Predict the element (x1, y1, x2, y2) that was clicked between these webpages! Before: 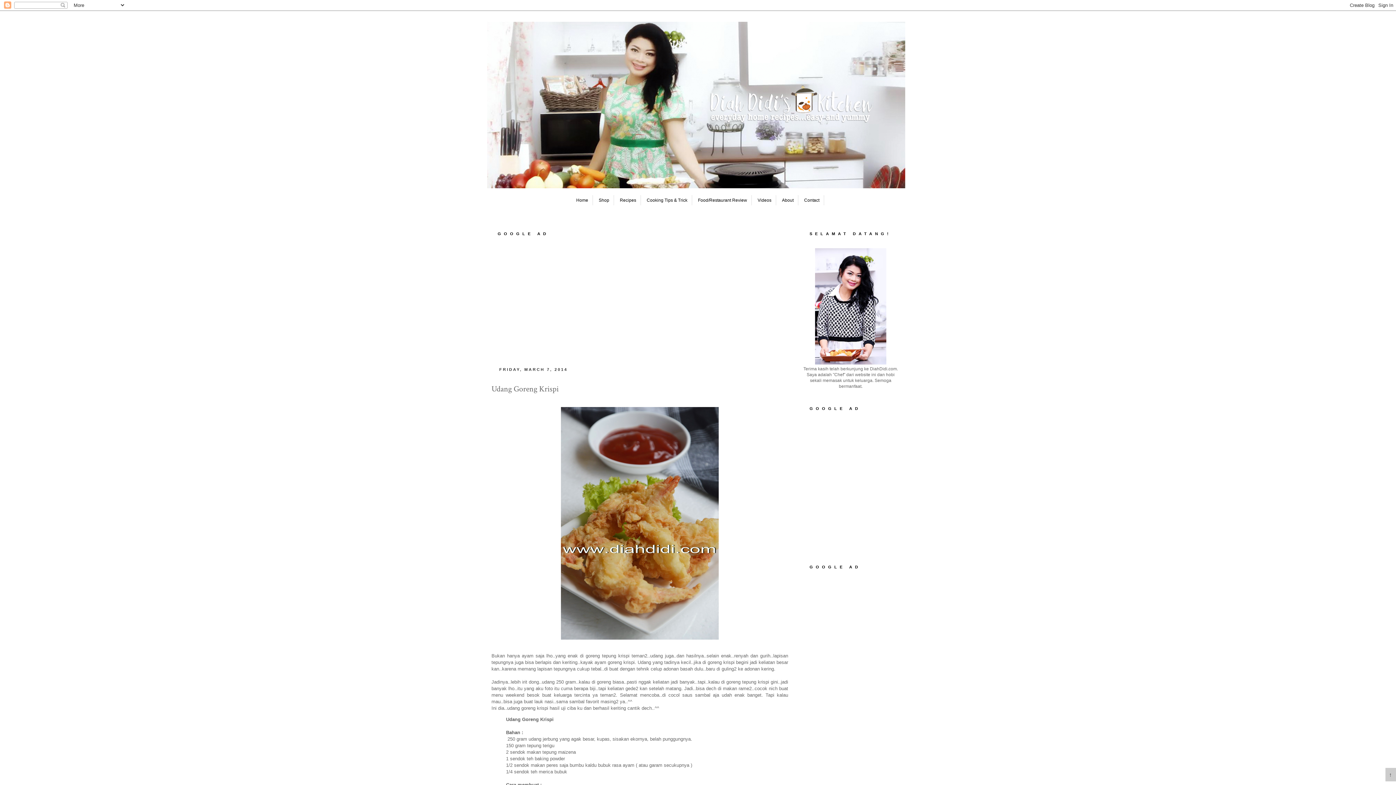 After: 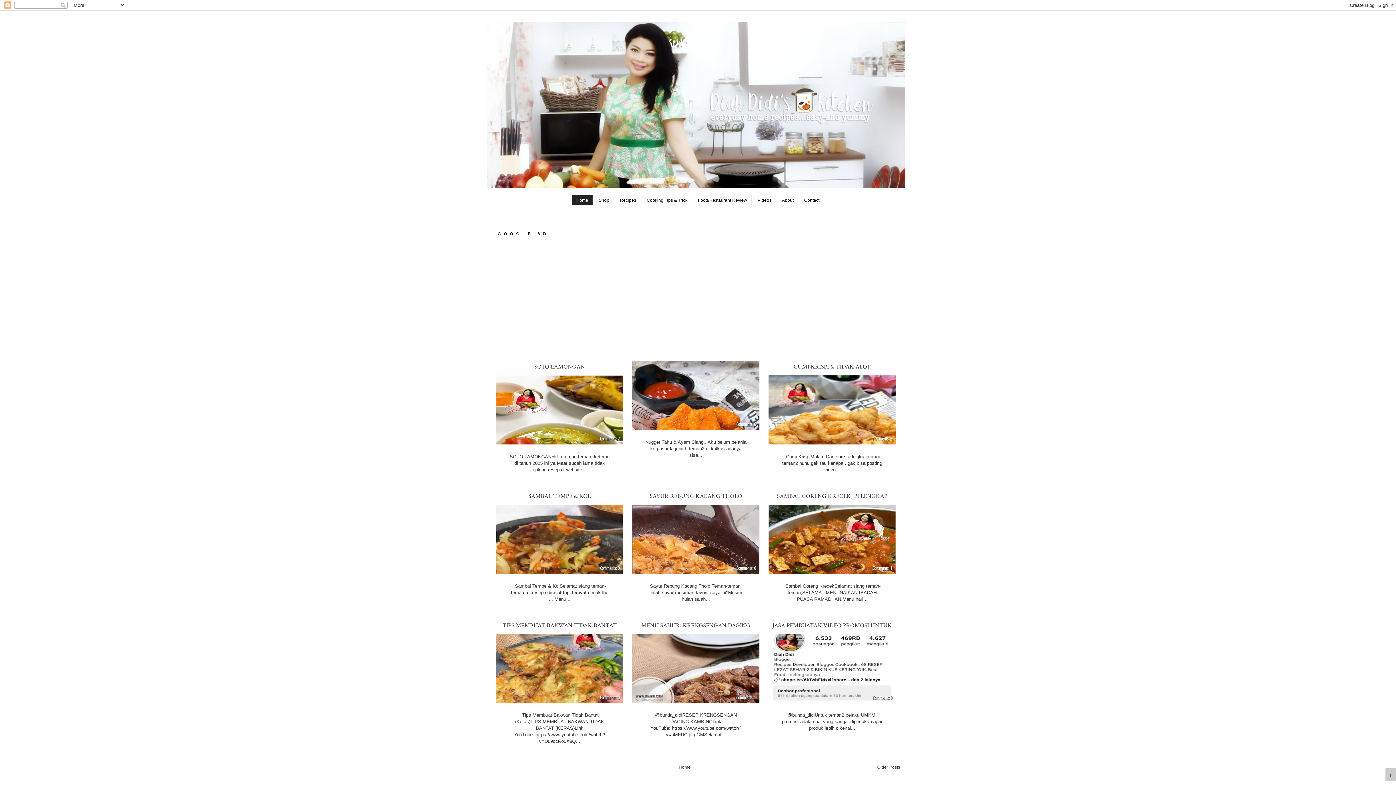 Action: bbox: (487, 21, 909, 188)